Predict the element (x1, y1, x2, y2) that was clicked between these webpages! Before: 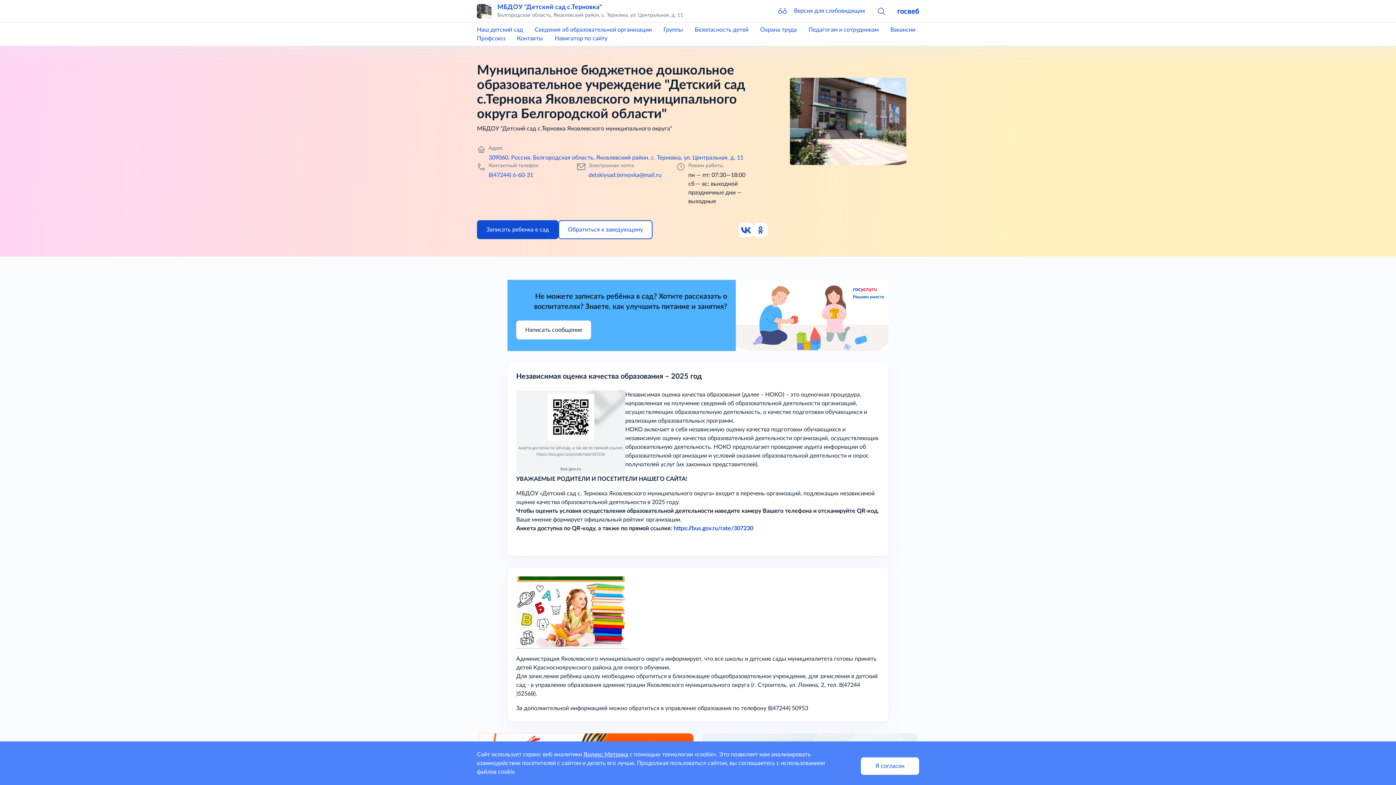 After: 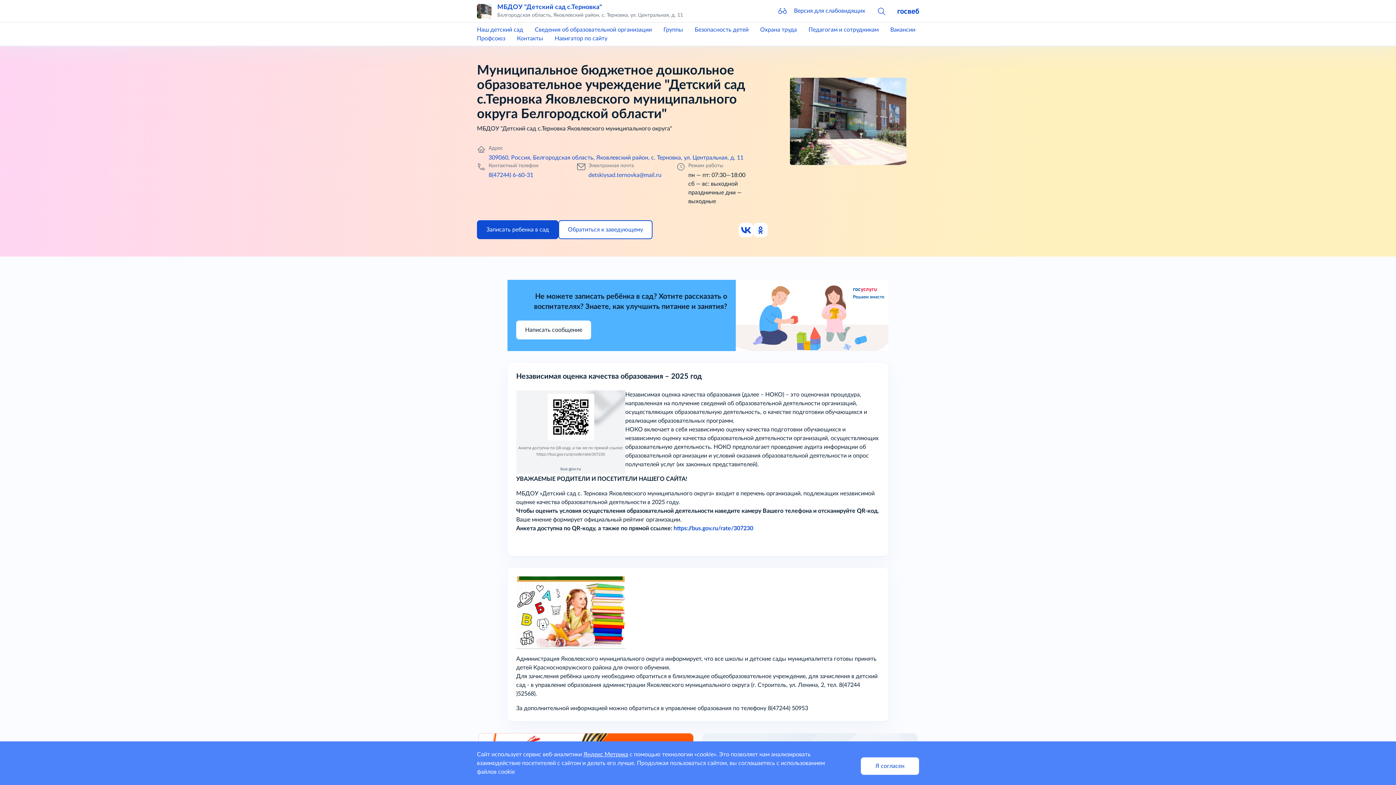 Action: bbox: (477, 7, 491, 13)